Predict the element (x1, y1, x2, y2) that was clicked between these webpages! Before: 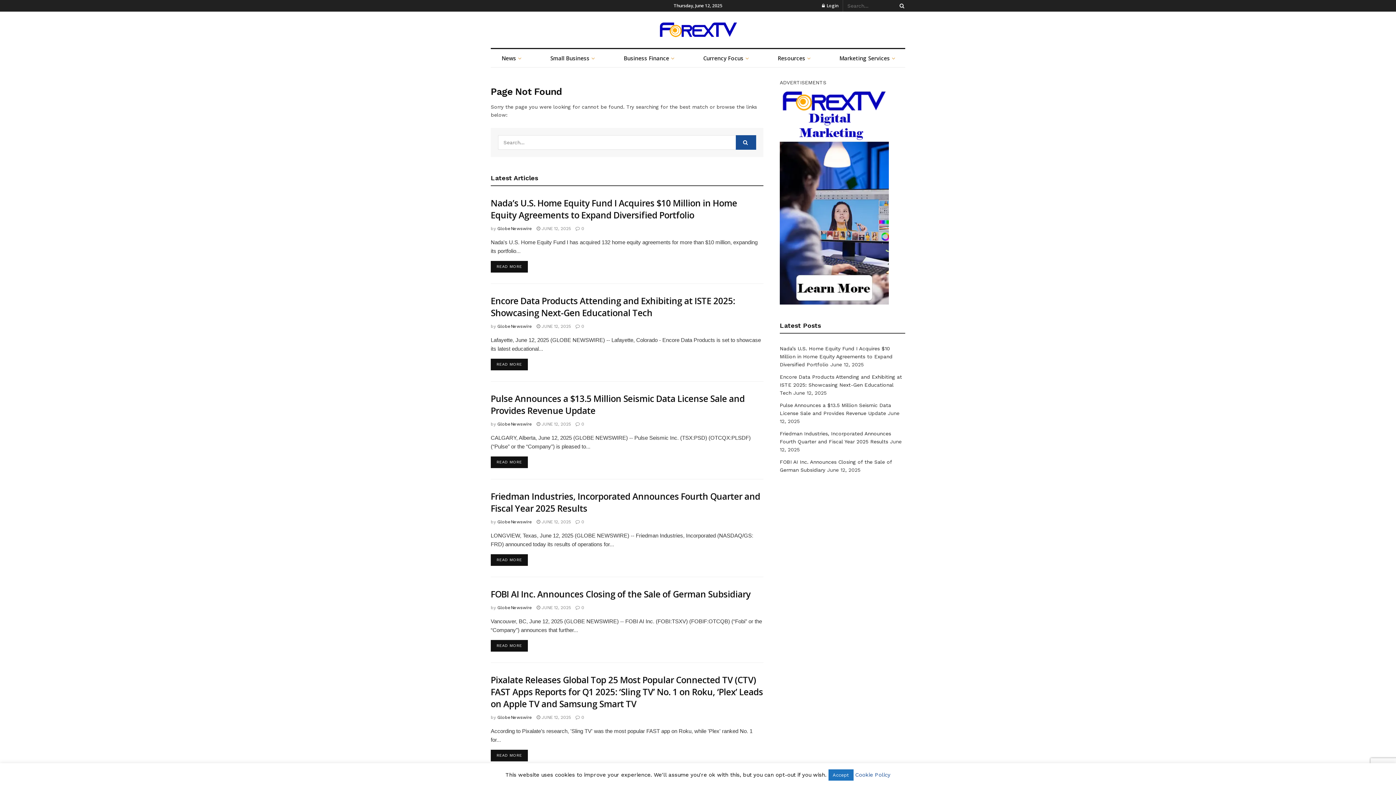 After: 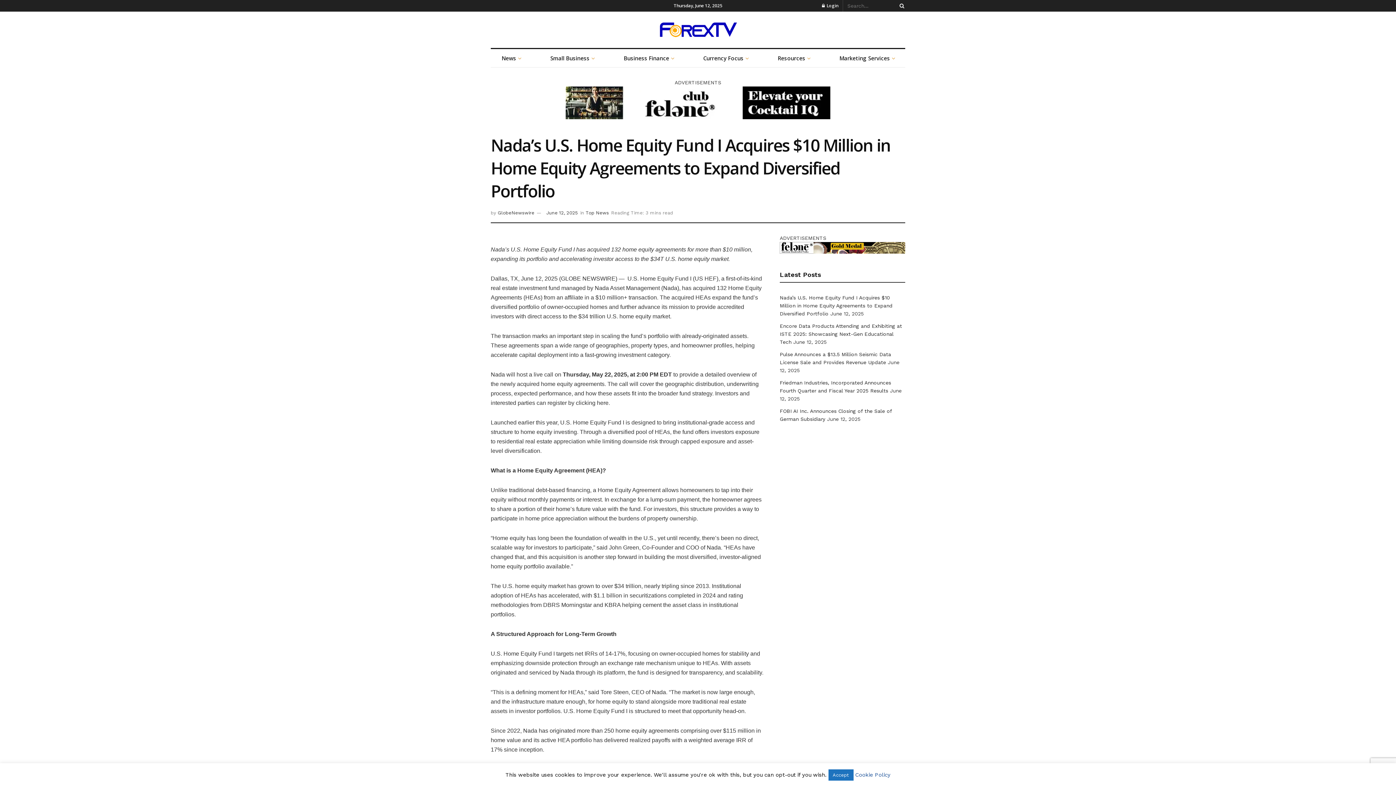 Action: bbox: (490, 196, 737, 220) label: Nada’s U.S. Home Equity Fund I Acquires $10 Million in Home Equity Agreements to Expand Diversified Portfolio